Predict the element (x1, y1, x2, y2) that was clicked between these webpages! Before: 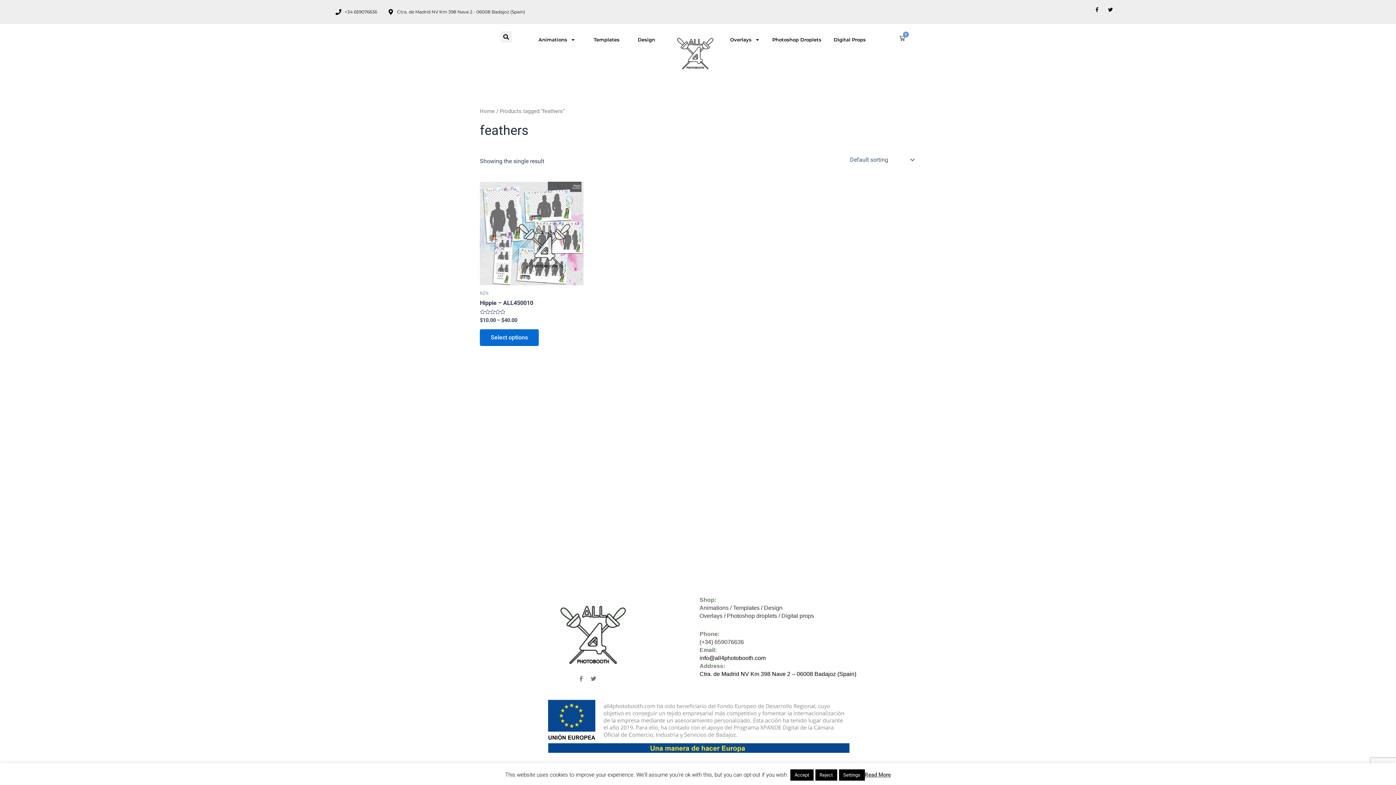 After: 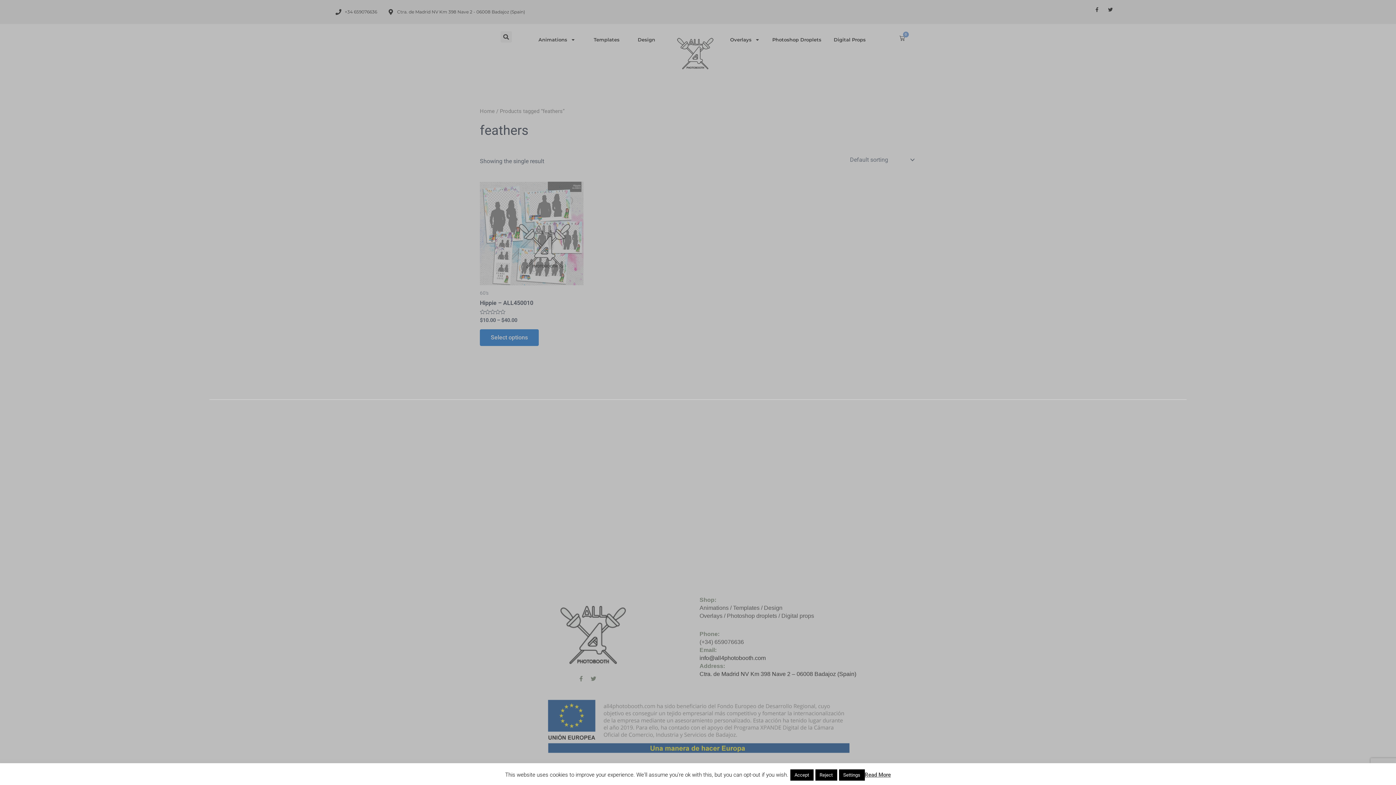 Action: bbox: (500, 31, 511, 42) label: Search